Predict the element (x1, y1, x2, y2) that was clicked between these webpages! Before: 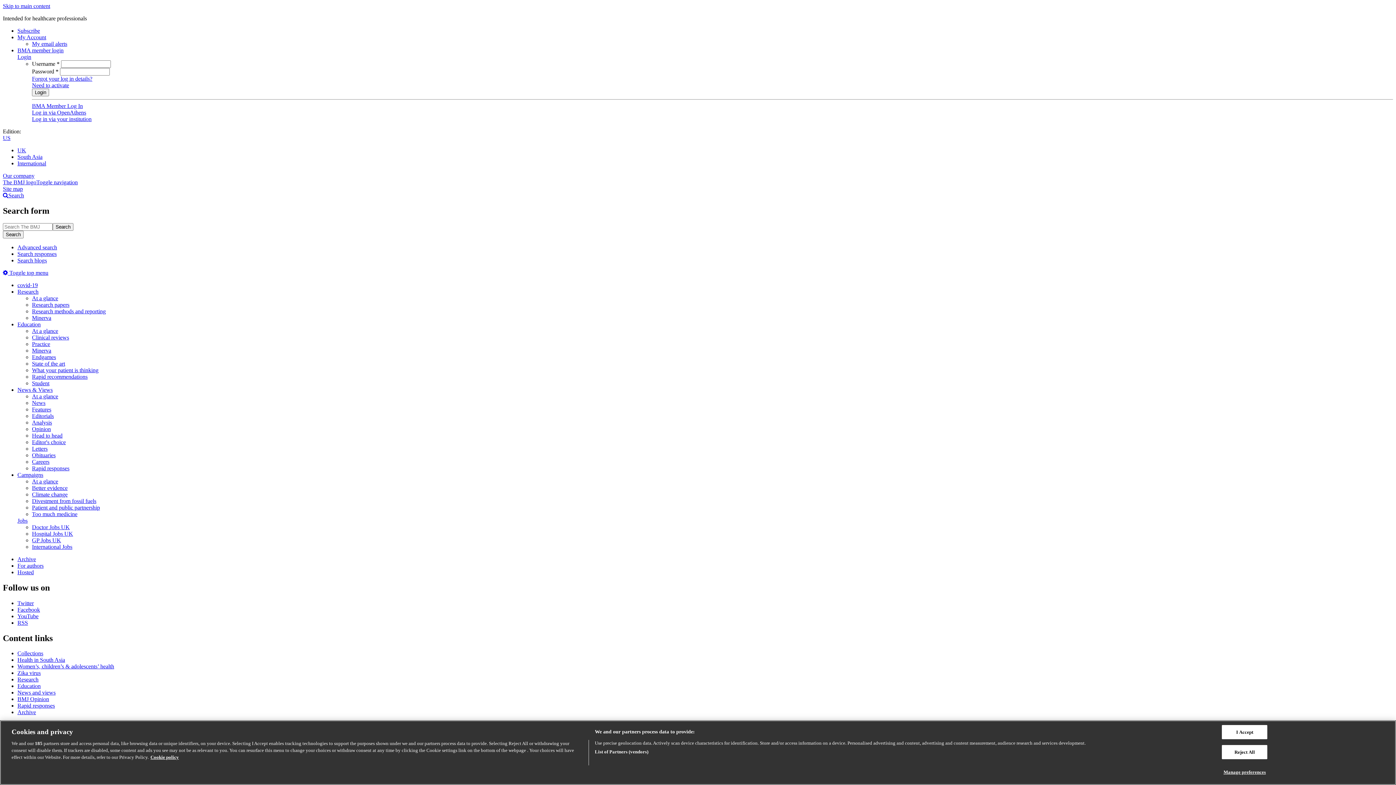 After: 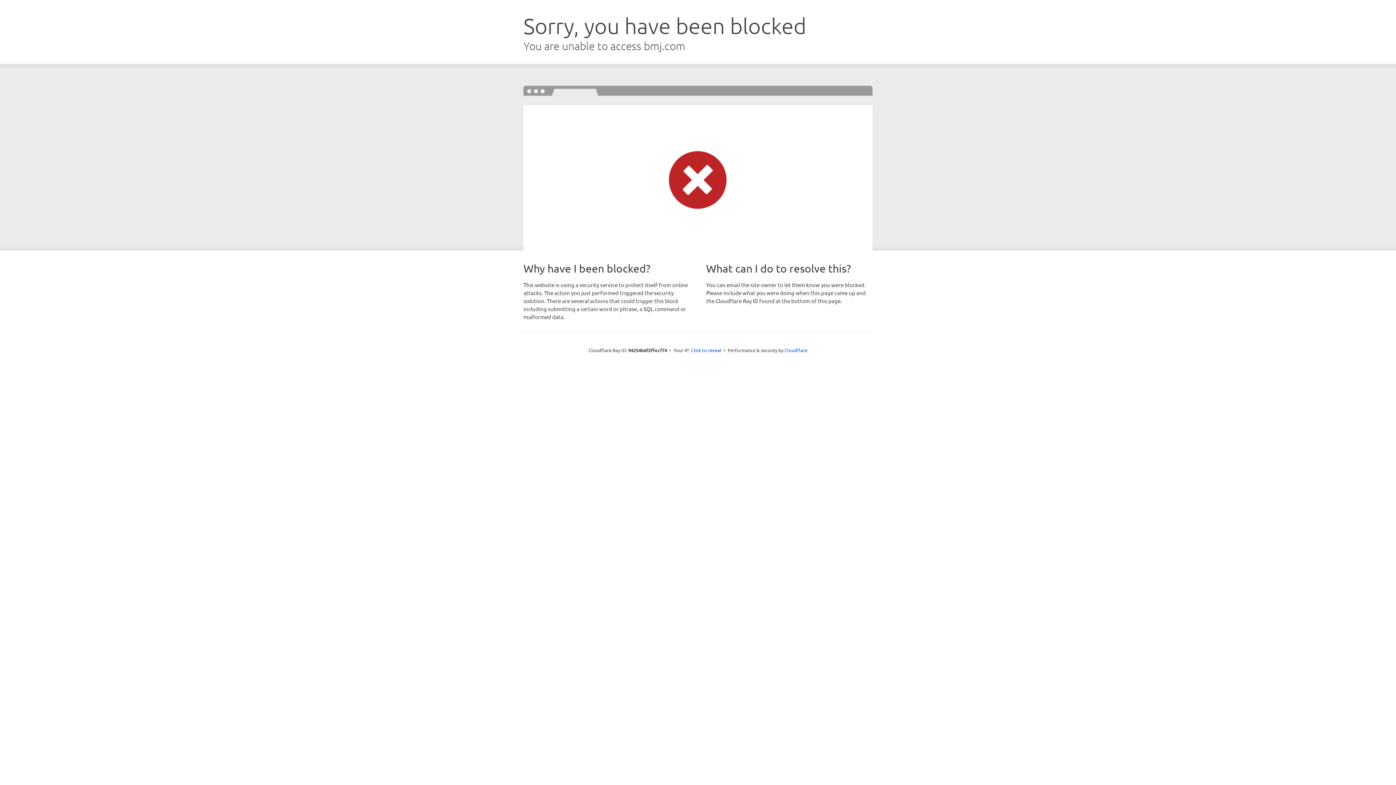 Action: label: Our company bbox: (2, 172, 34, 178)